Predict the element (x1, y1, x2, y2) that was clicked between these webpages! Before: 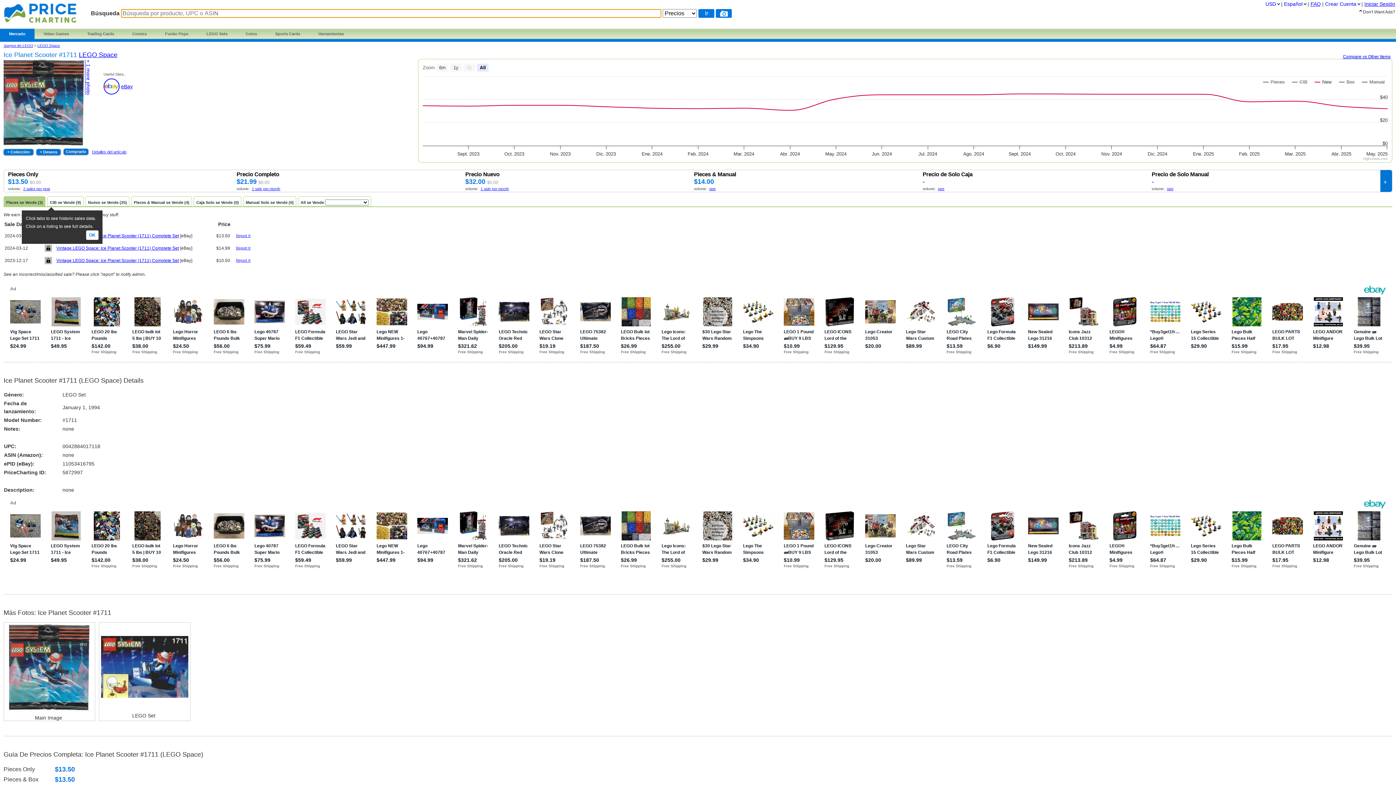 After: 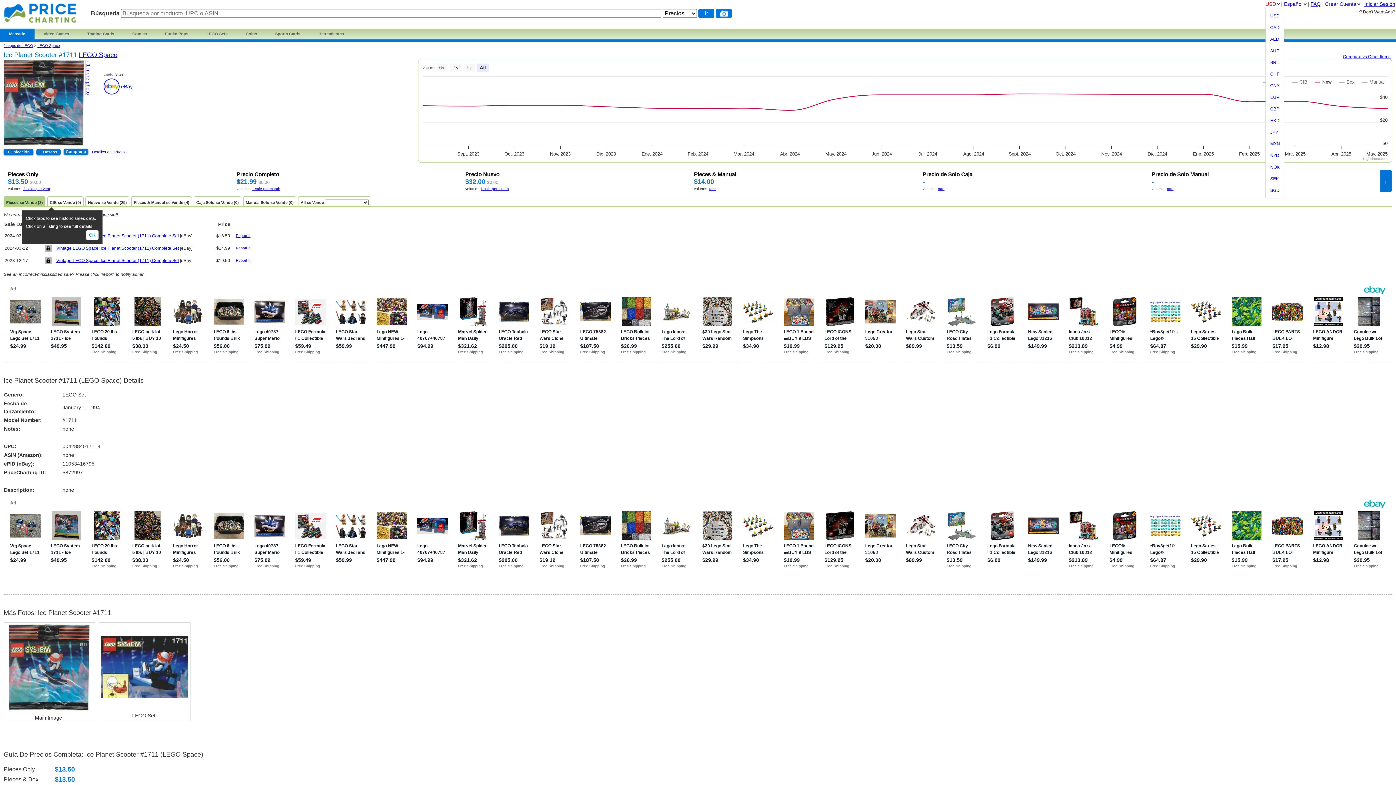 Action: bbox: (1265, 1, 1276, 6) label: USD